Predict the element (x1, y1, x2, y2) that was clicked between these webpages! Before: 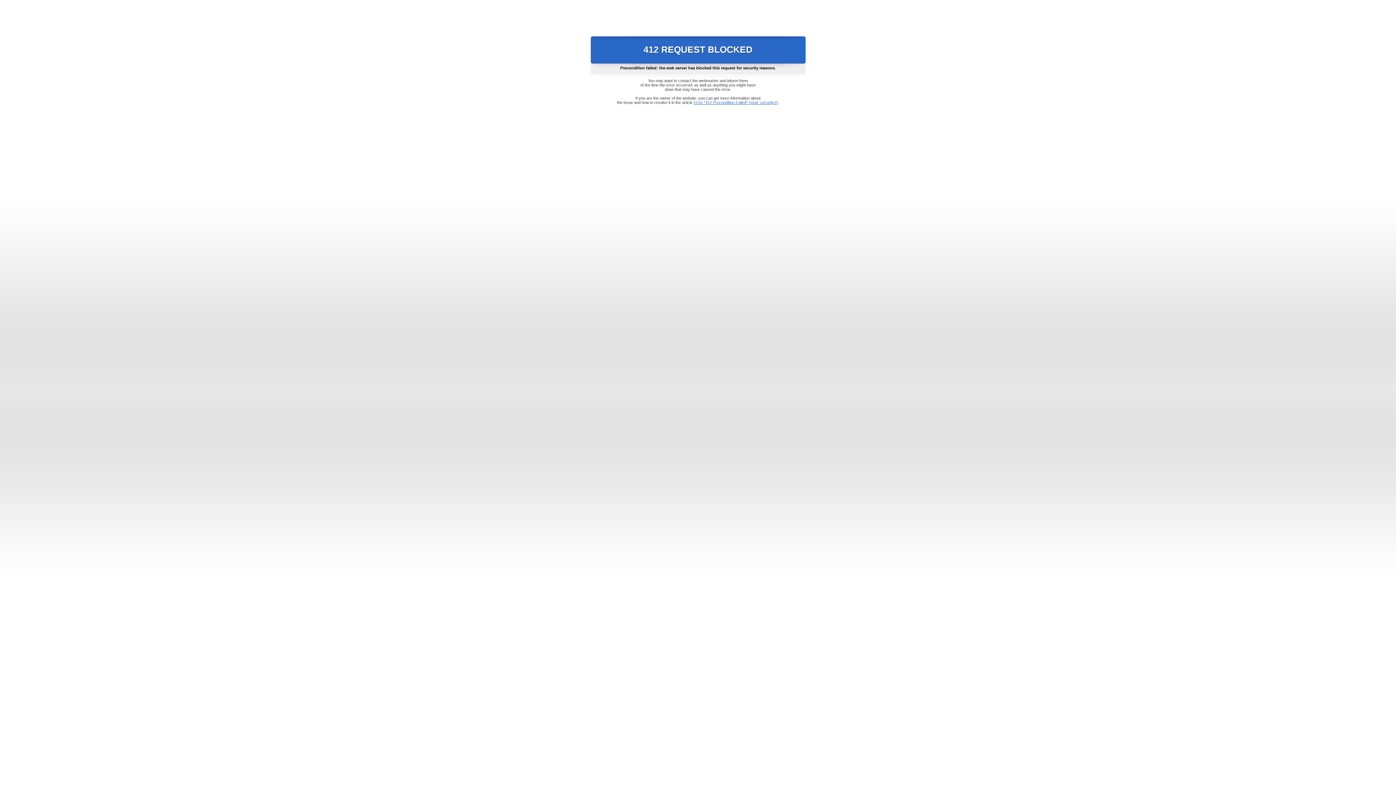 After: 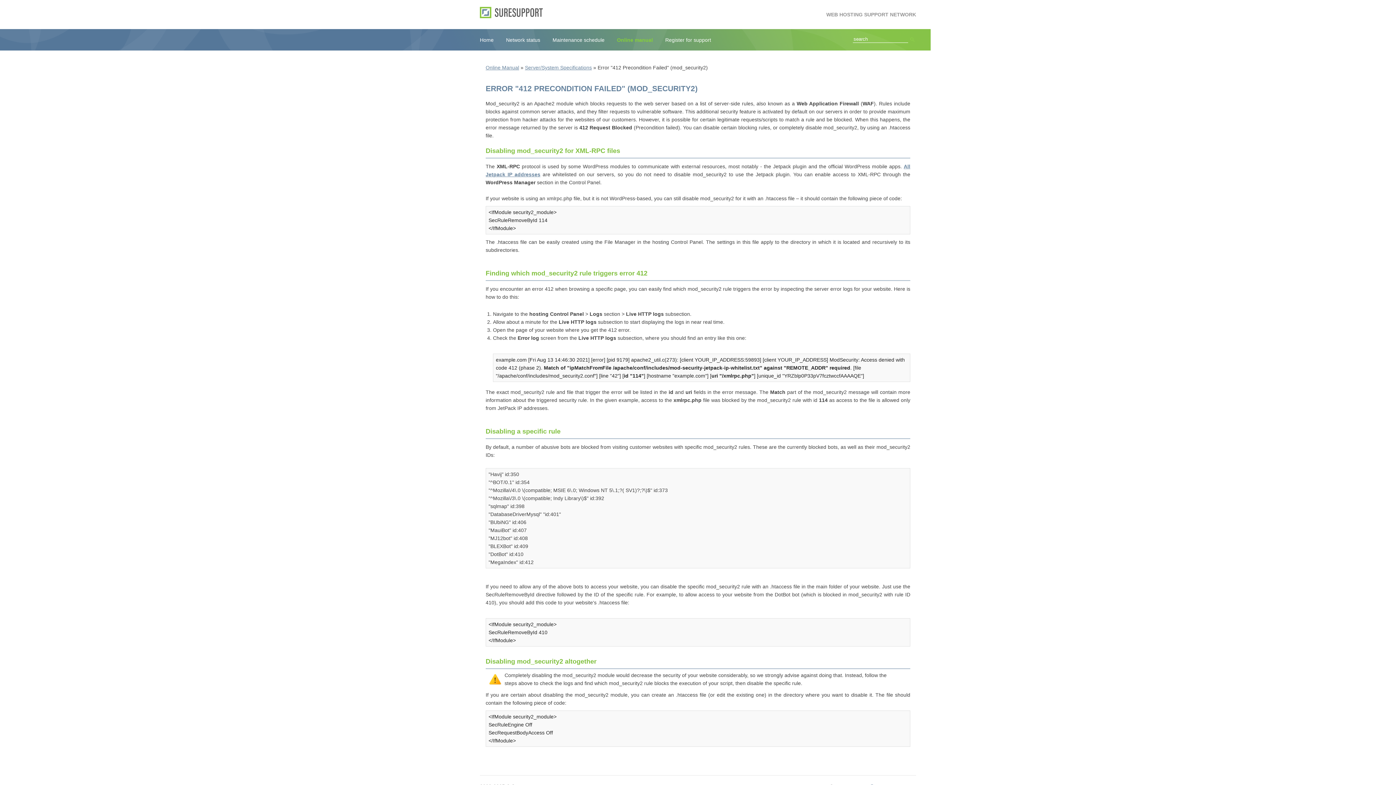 Action: bbox: (693, 100, 778, 104) label: Error "412 Precondition Failed" (mod_security2)